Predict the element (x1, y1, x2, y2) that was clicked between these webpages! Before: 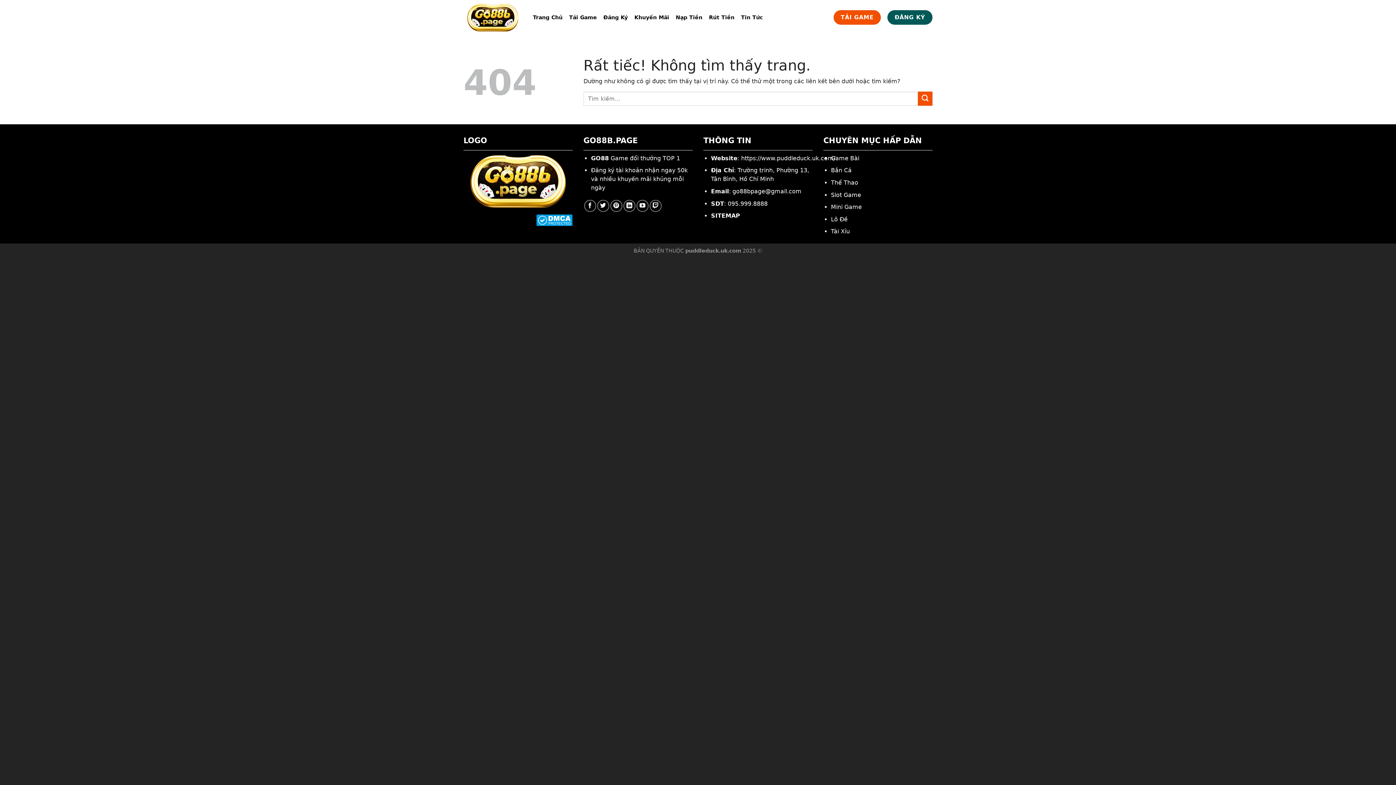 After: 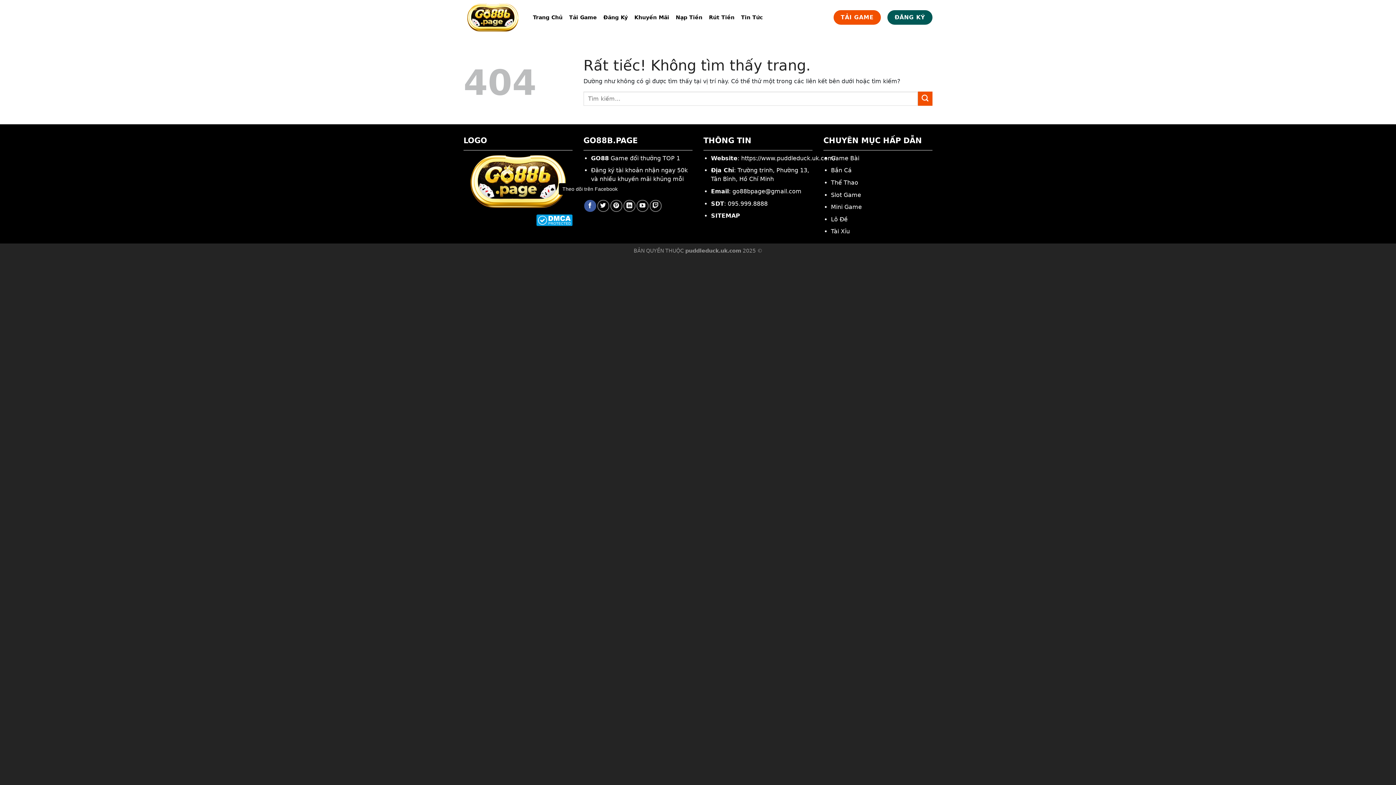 Action: bbox: (584, 200, 596, 212) label: Theo dõi trên Facebook